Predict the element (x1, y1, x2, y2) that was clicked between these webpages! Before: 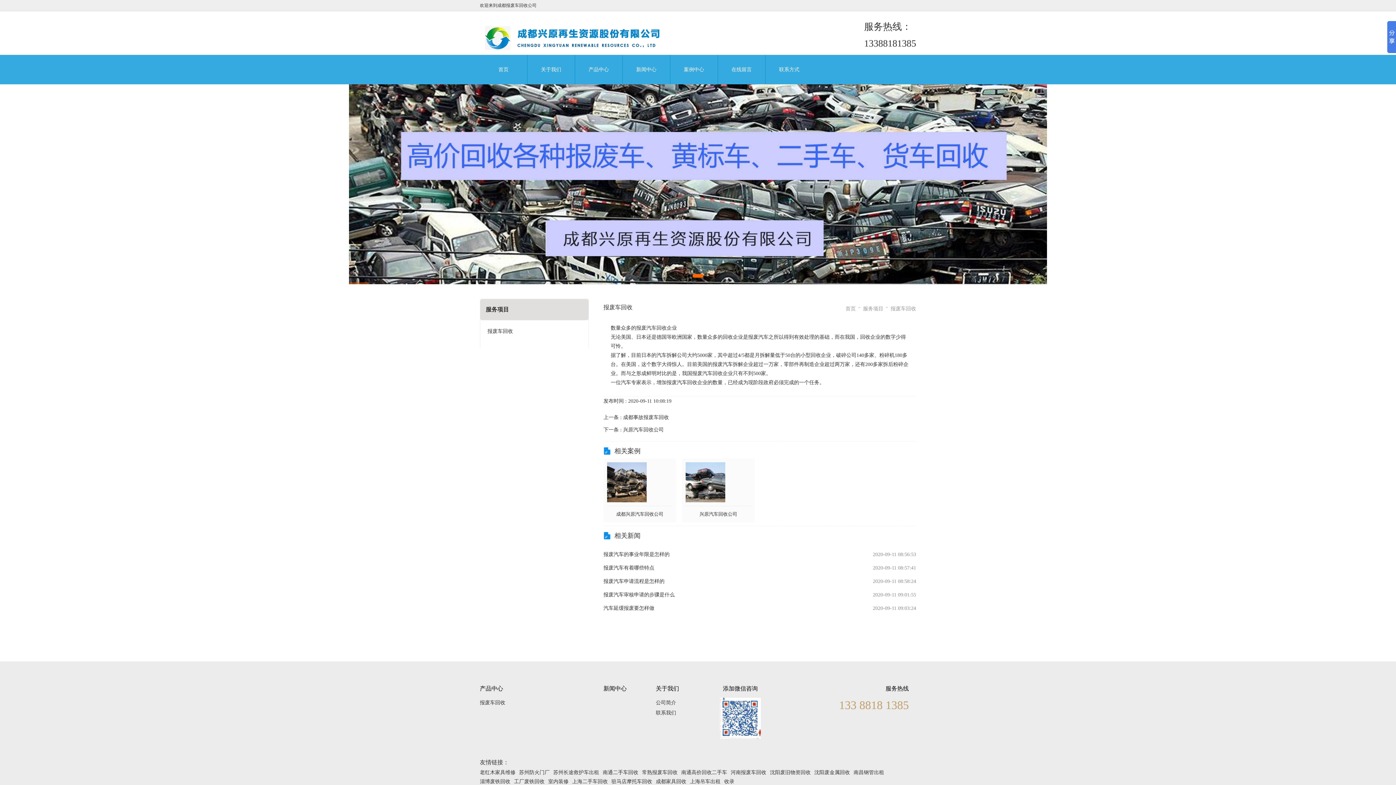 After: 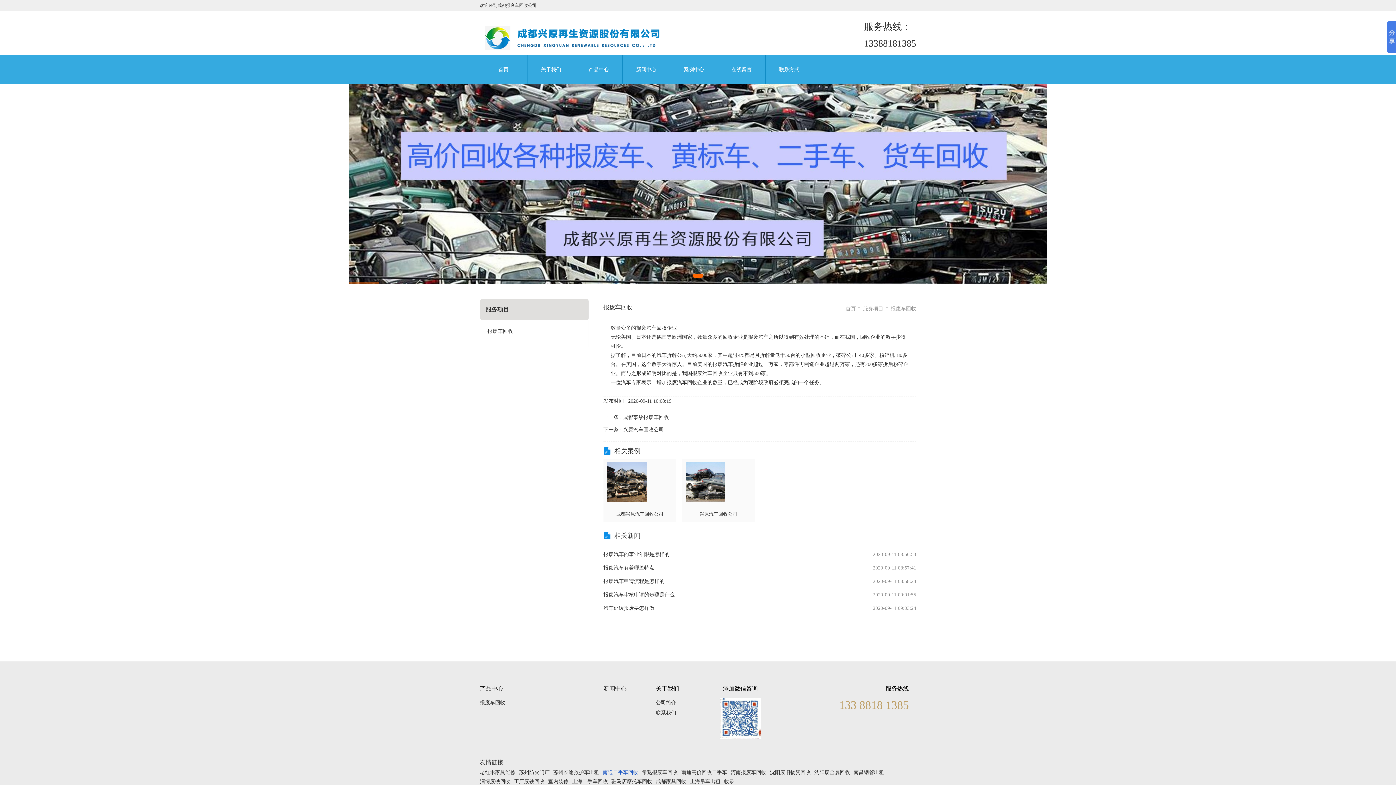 Action: bbox: (602, 770, 638, 775) label: 南通二手车回收